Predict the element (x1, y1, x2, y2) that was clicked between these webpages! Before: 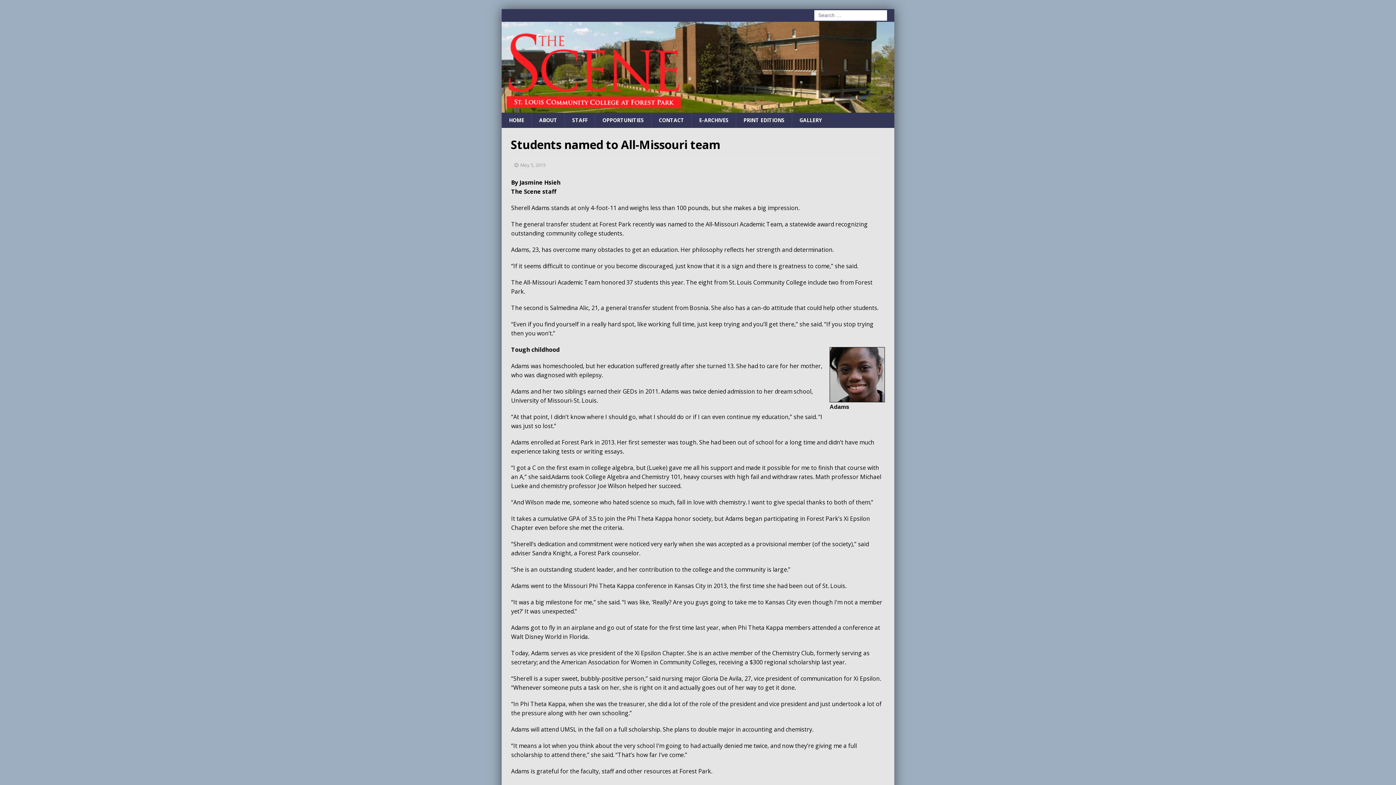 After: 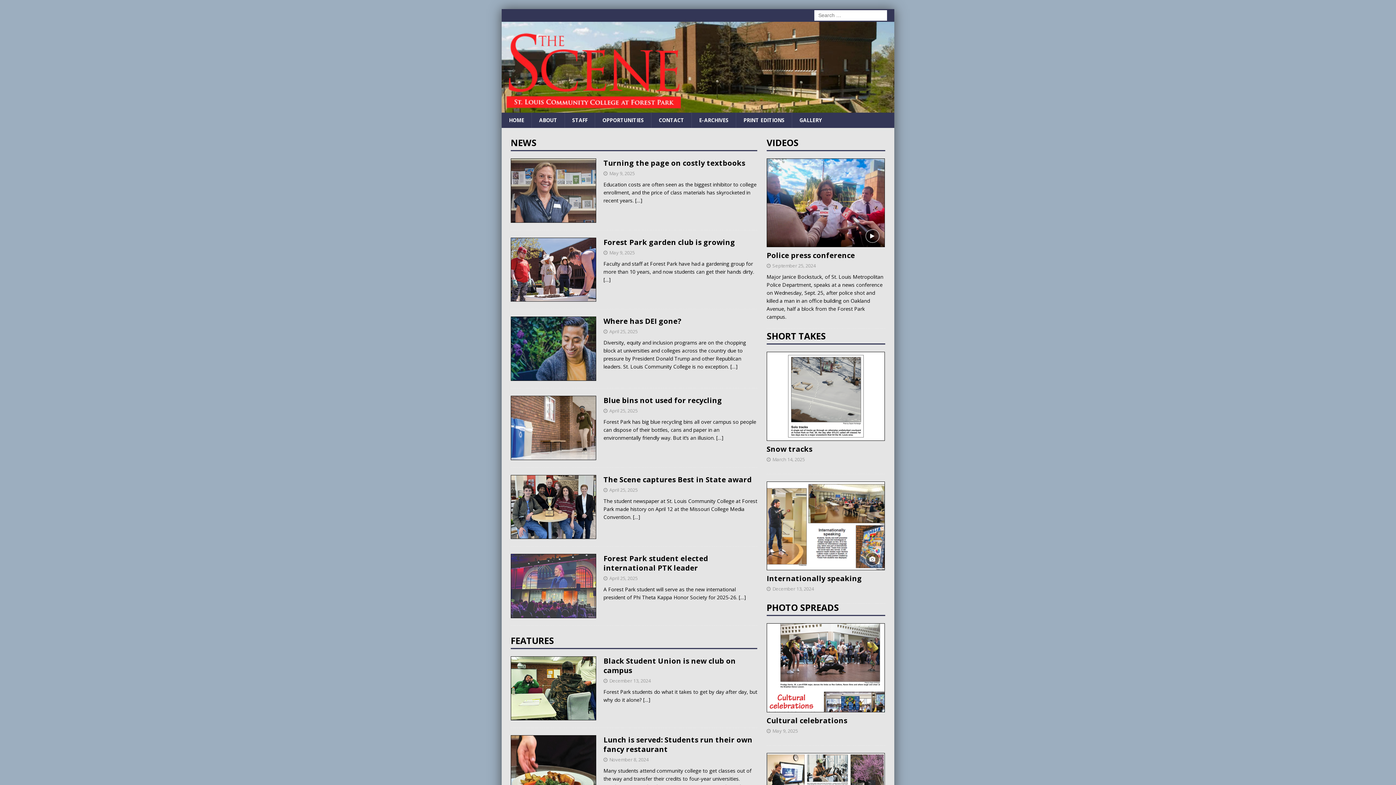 Action: bbox: (501, 112, 531, 128) label: HOME